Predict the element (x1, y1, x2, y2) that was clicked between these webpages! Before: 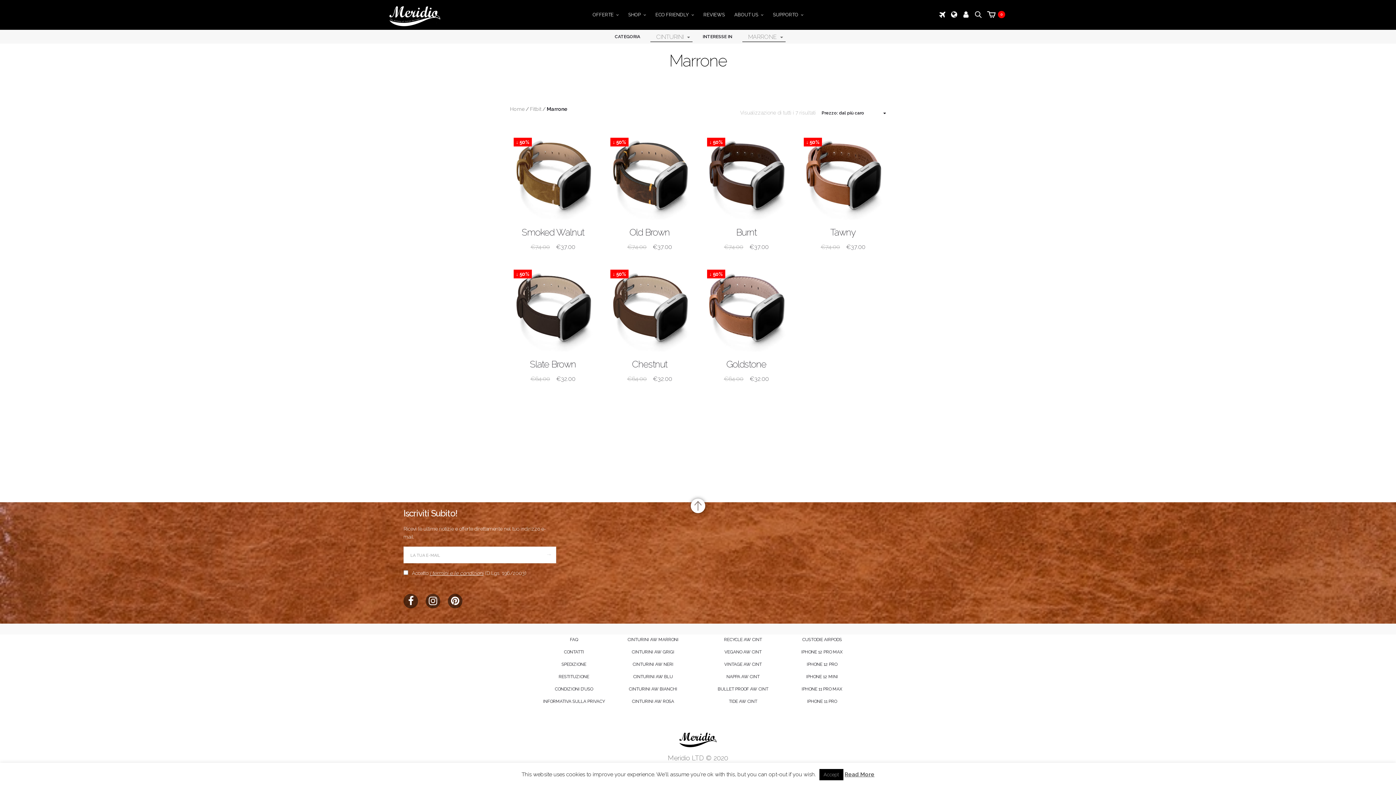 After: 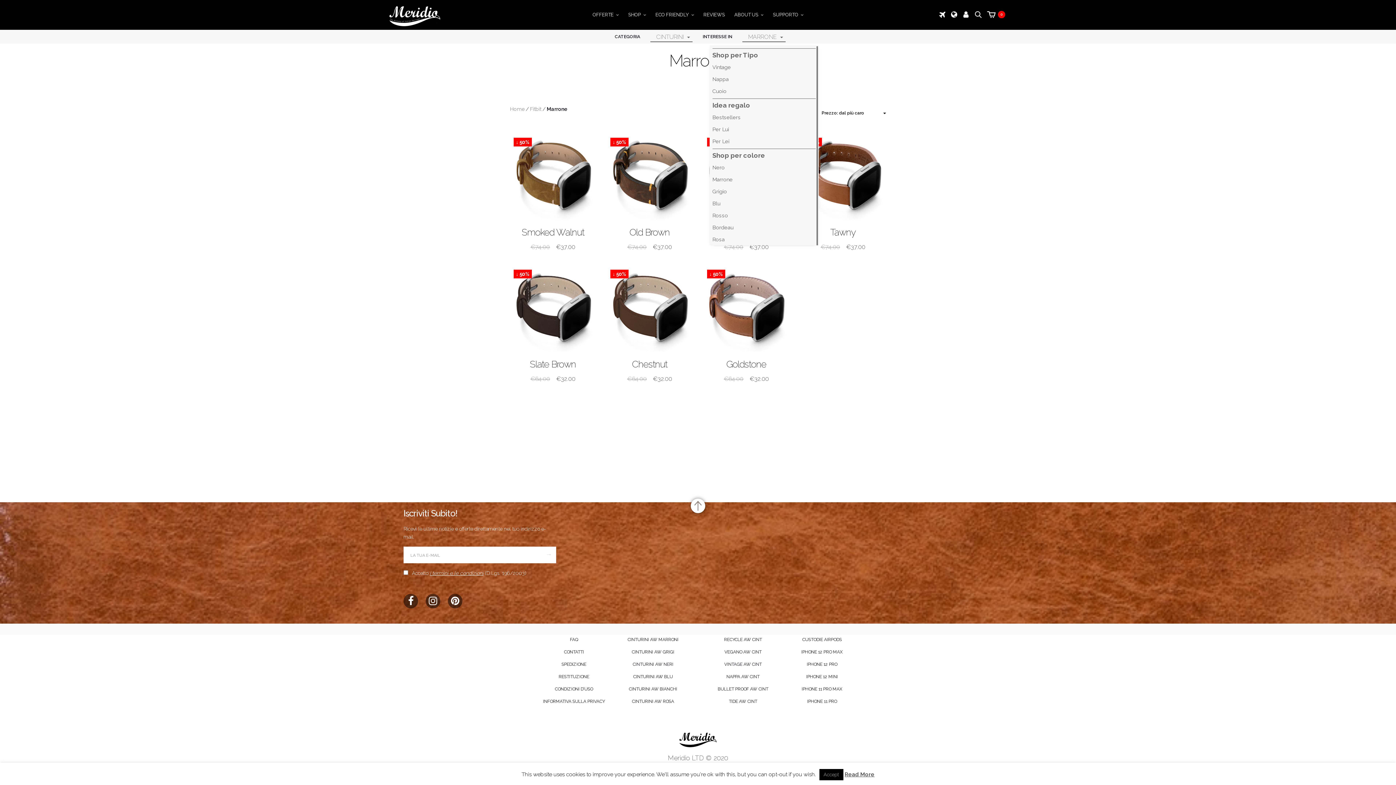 Action: bbox: (695, 29, 788, 43) label: INTERESSE IN
MARRONE